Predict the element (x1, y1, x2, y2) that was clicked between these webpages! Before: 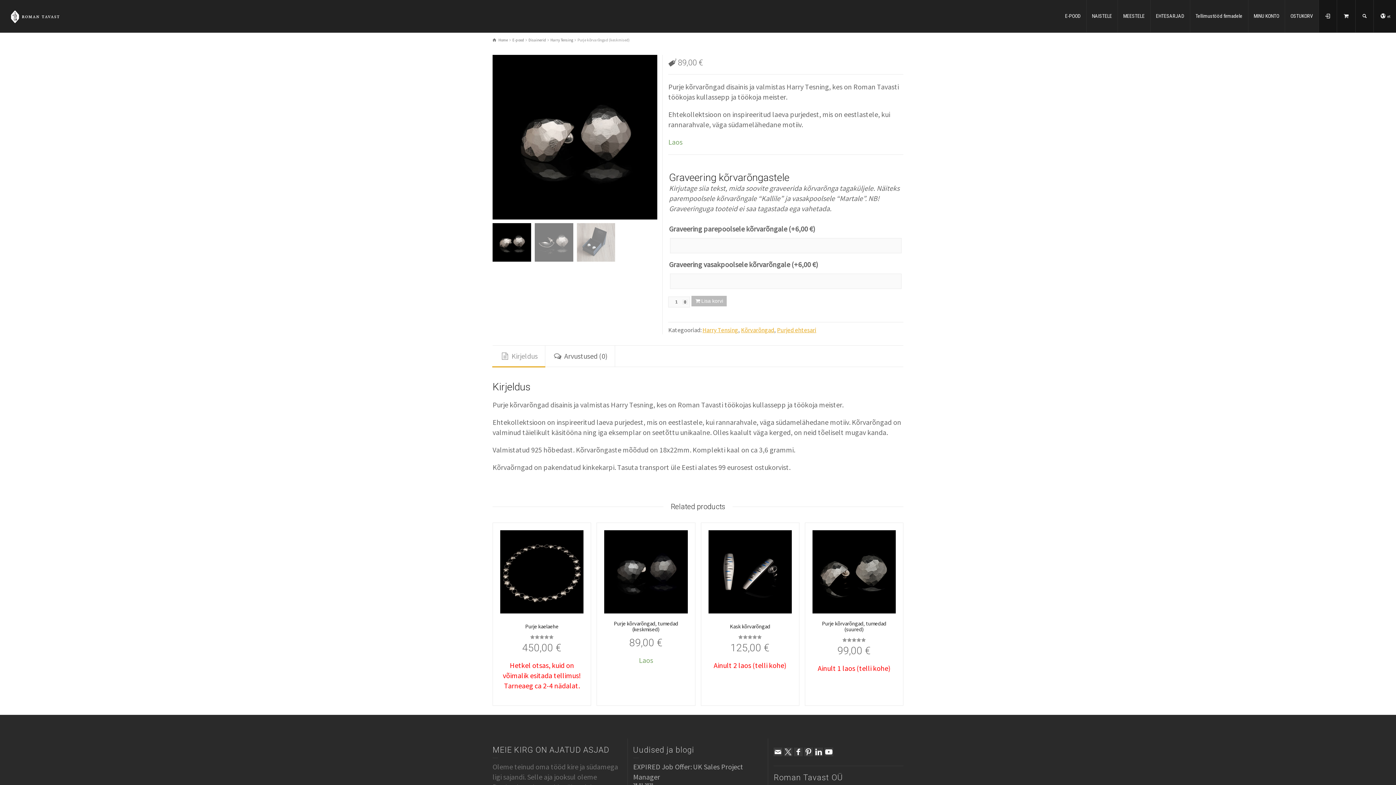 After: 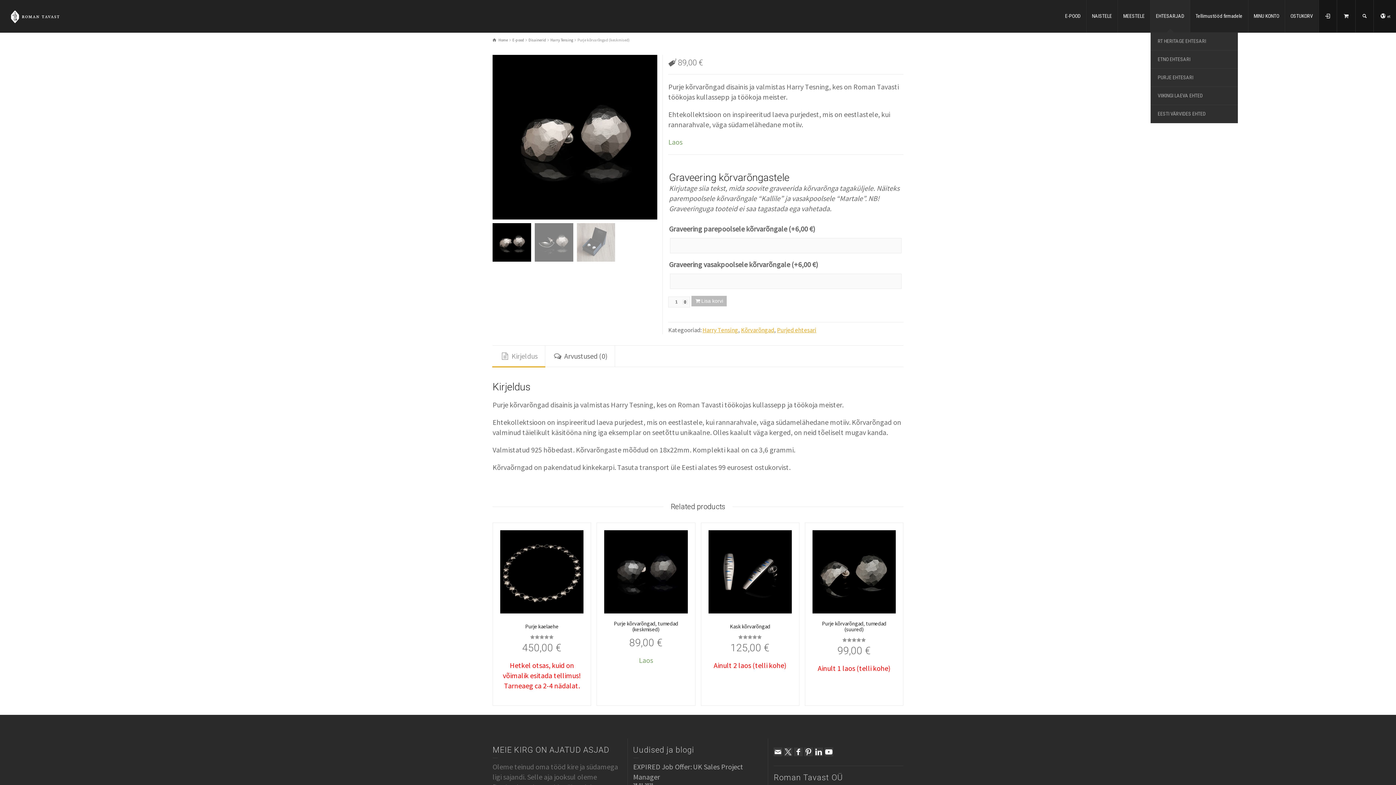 Action: bbox: (1150, 0, 1190, 32) label: EHTESARJAD